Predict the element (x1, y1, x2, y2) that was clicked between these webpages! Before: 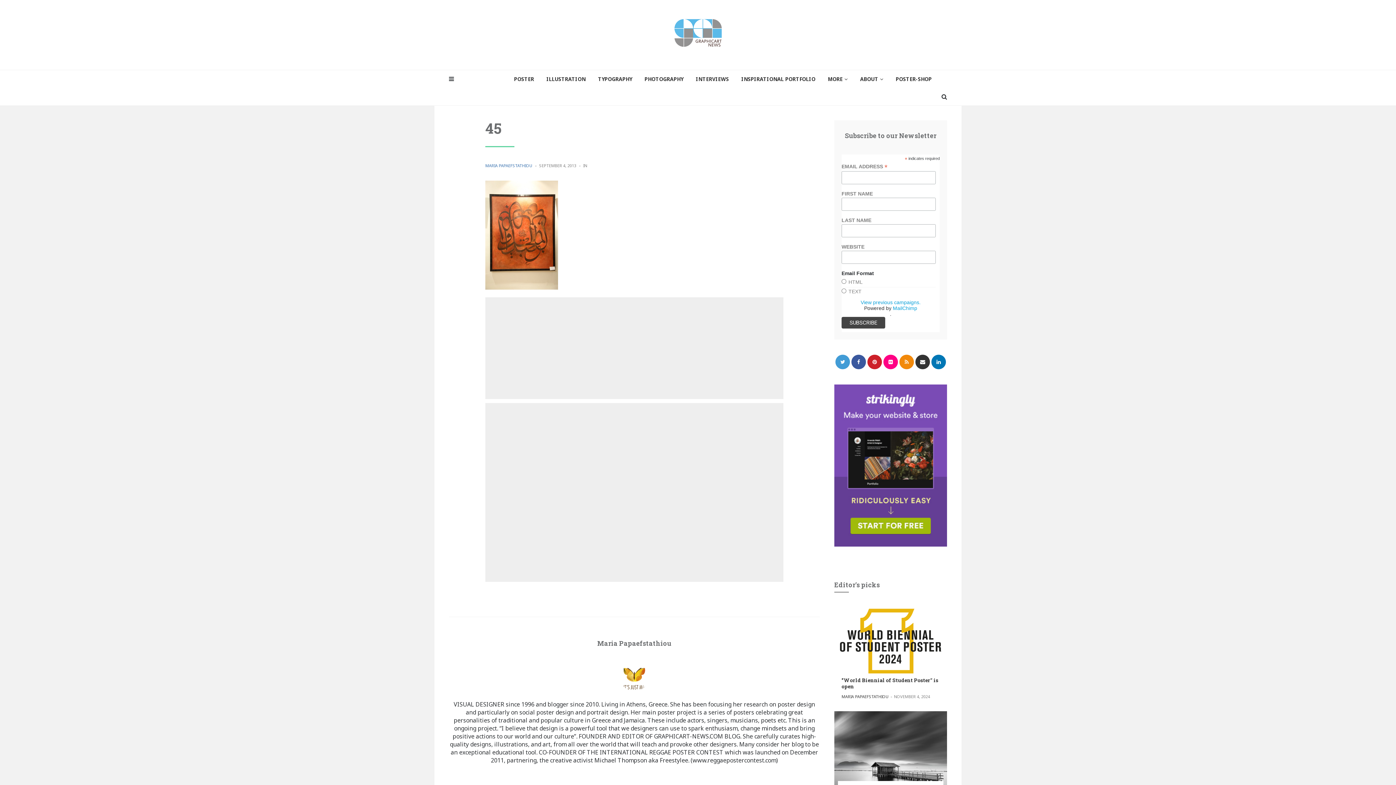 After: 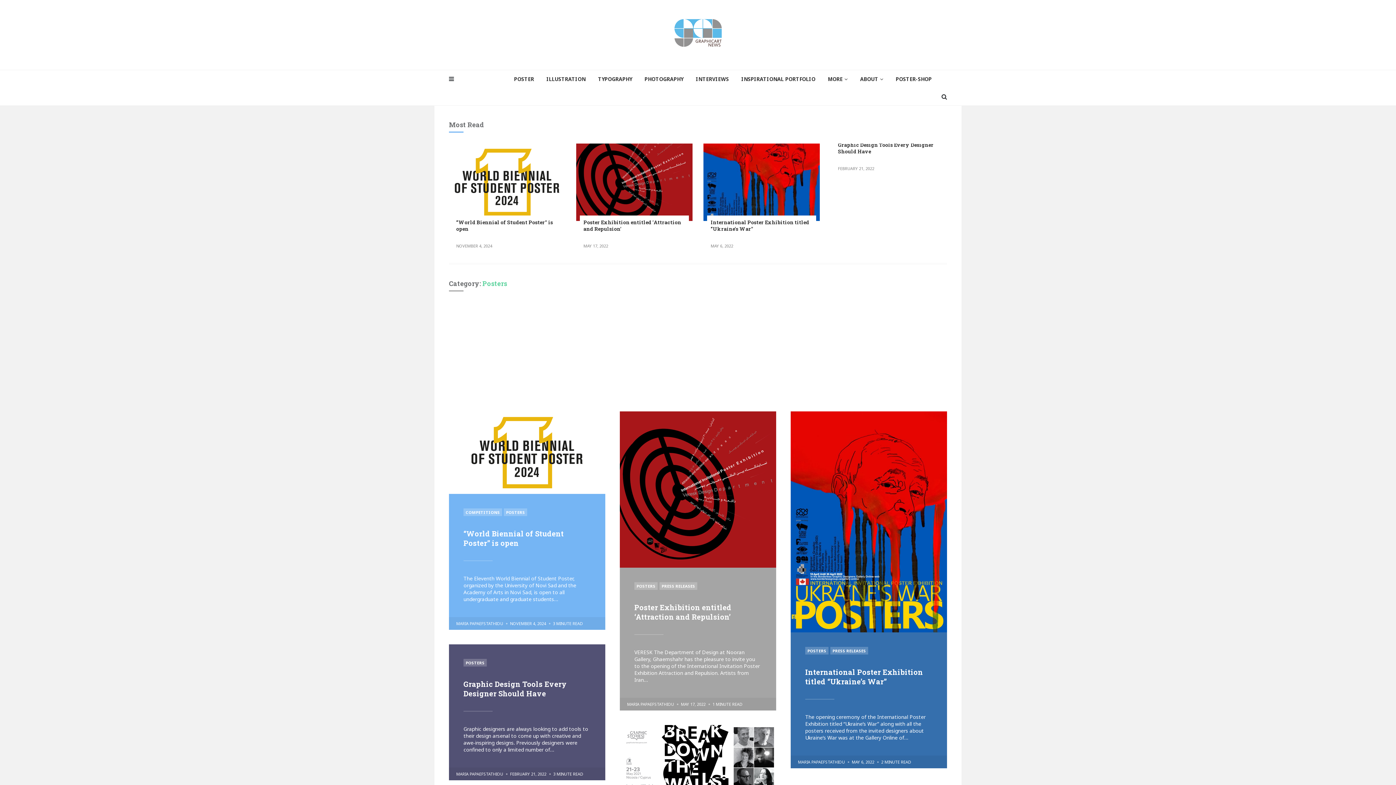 Action: label: POSTER bbox: (508, 70, 539, 87)